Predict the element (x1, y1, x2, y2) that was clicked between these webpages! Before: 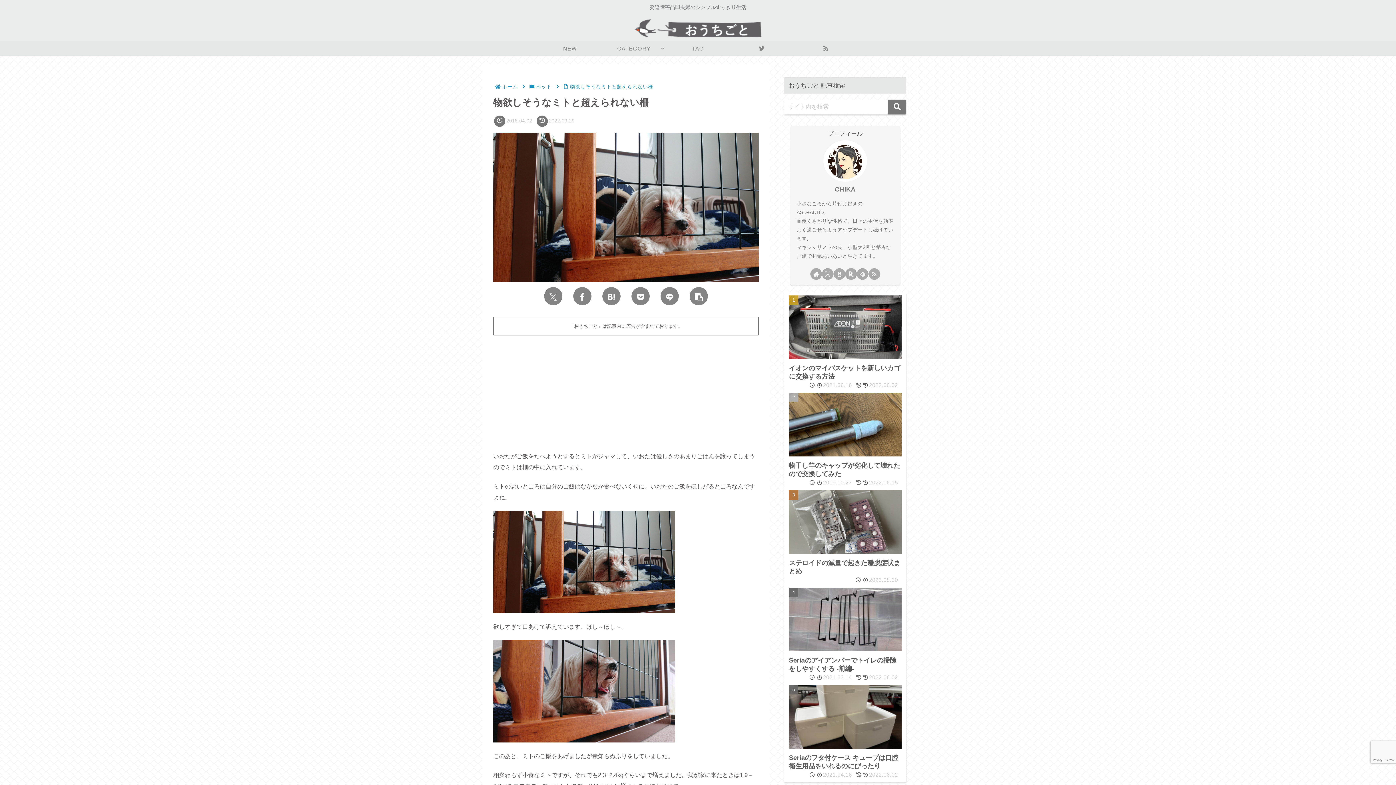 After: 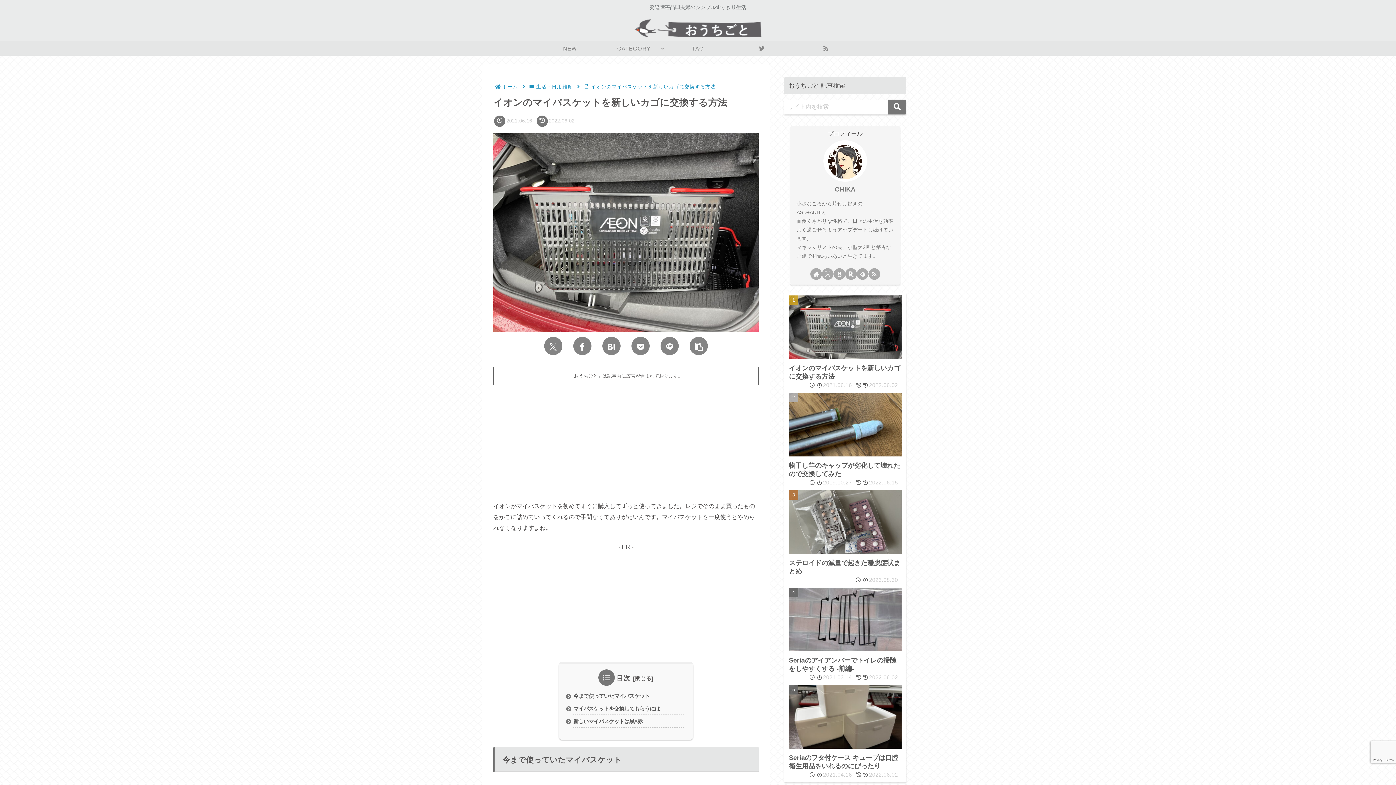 Action: label: イオンのマイバスケットを新しいカゴに交換する方法
 2021.06.162022.06.02 bbox: (787, 292, 903, 388)